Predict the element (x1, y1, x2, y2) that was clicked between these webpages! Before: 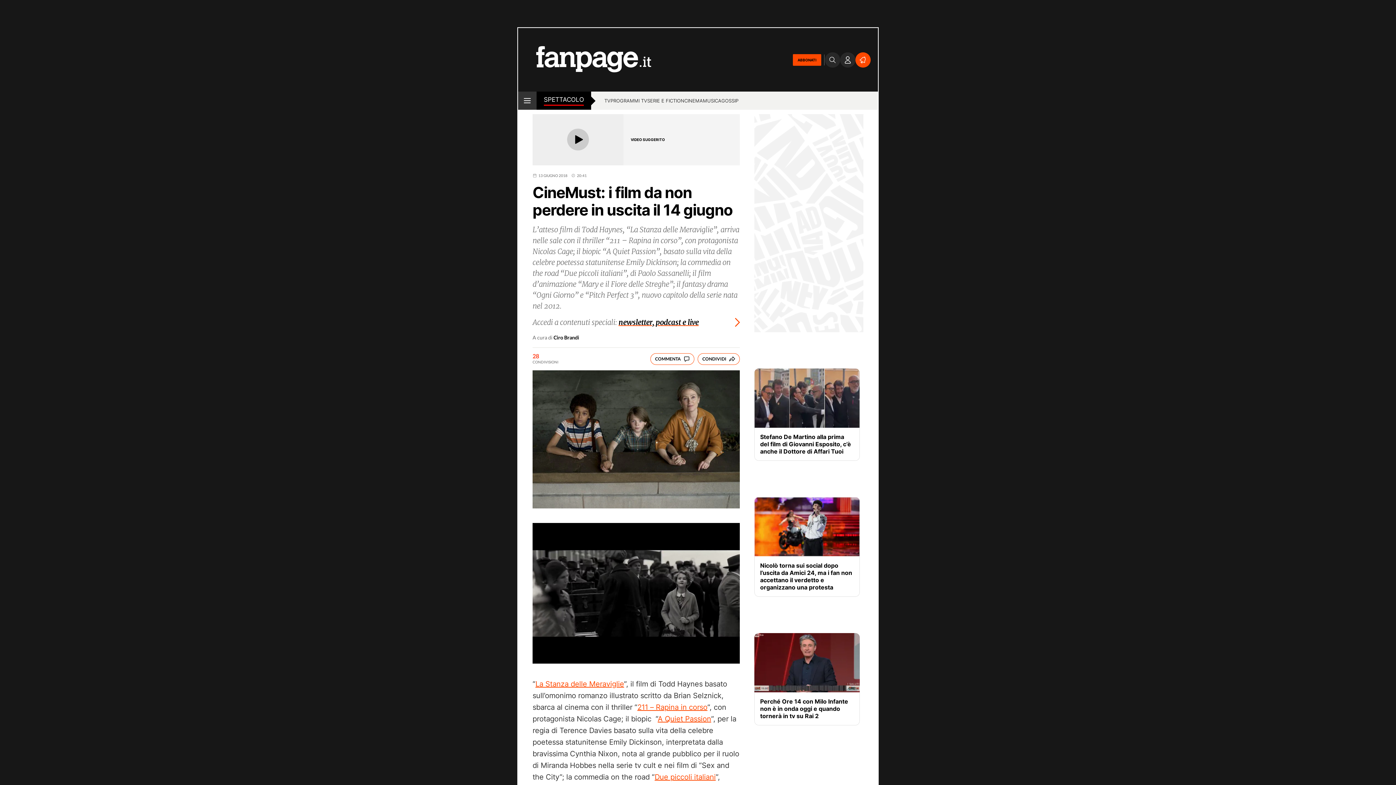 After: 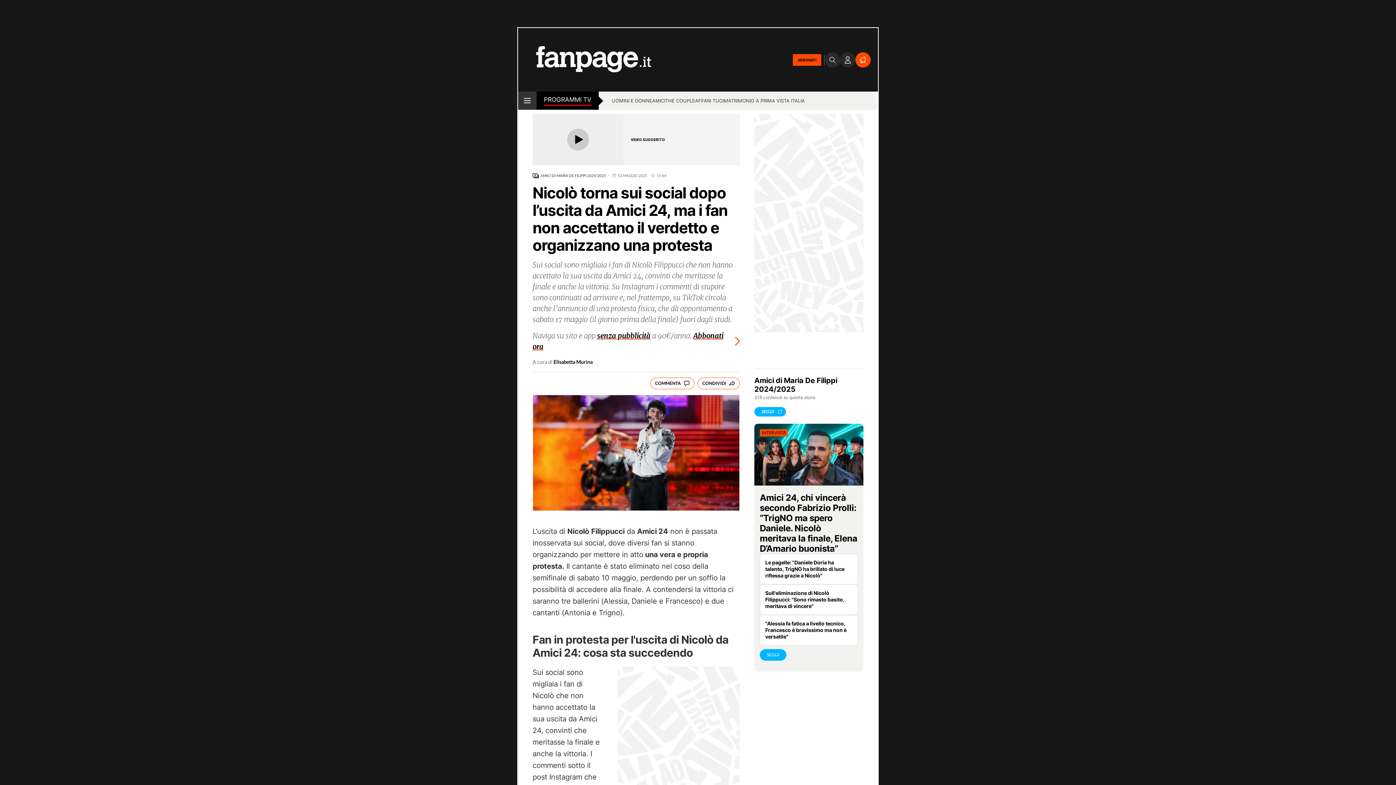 Action: bbox: (754, 497, 860, 556)